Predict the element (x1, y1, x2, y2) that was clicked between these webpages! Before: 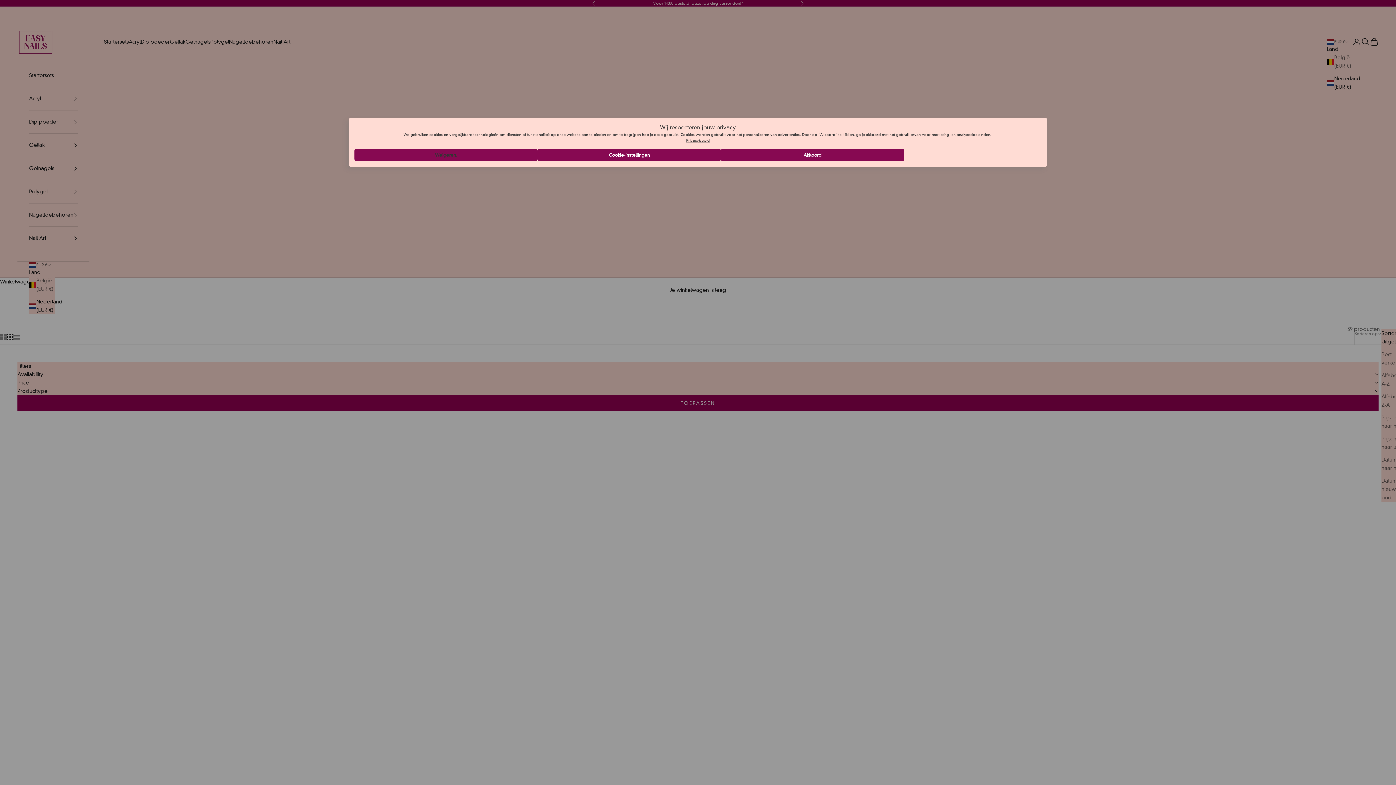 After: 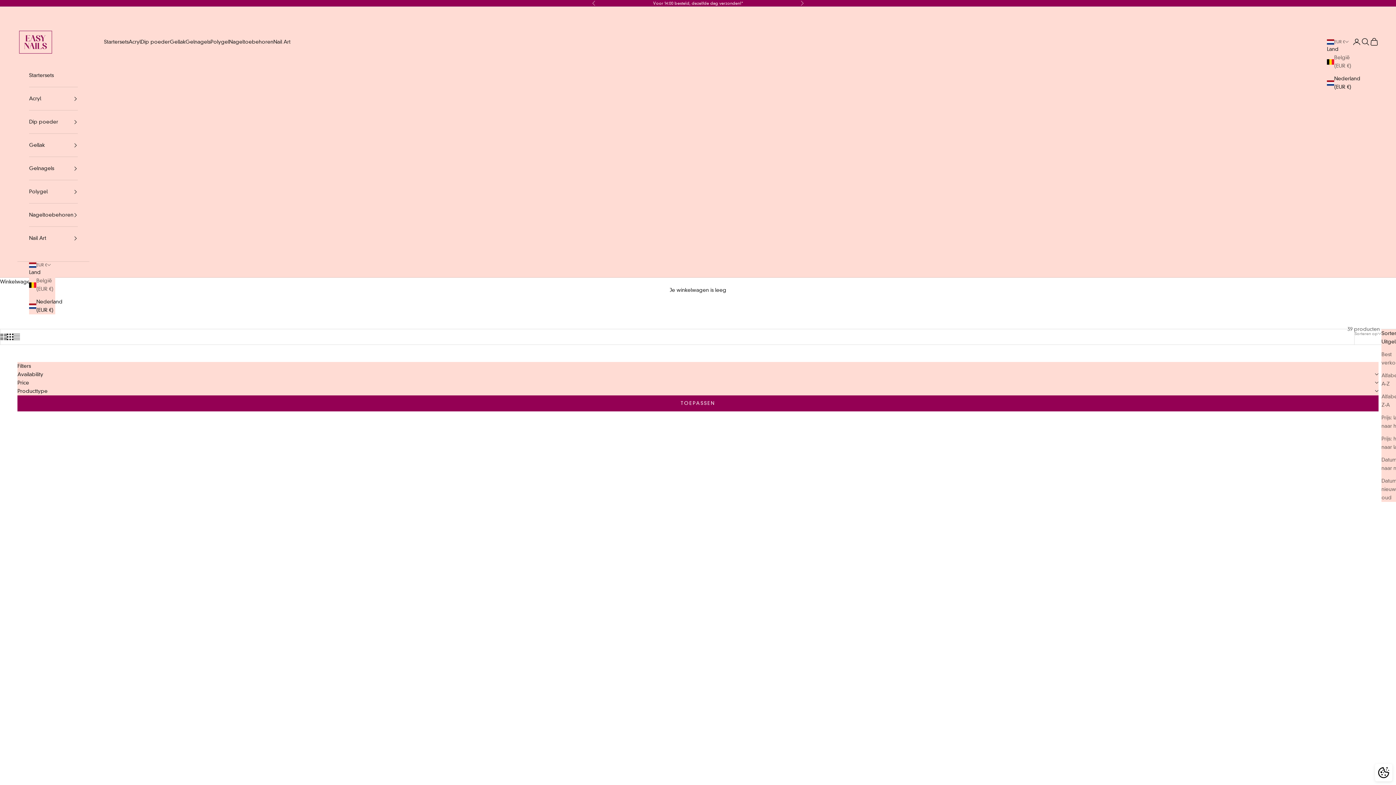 Action: bbox: (721, 148, 904, 161) label: Akkoord